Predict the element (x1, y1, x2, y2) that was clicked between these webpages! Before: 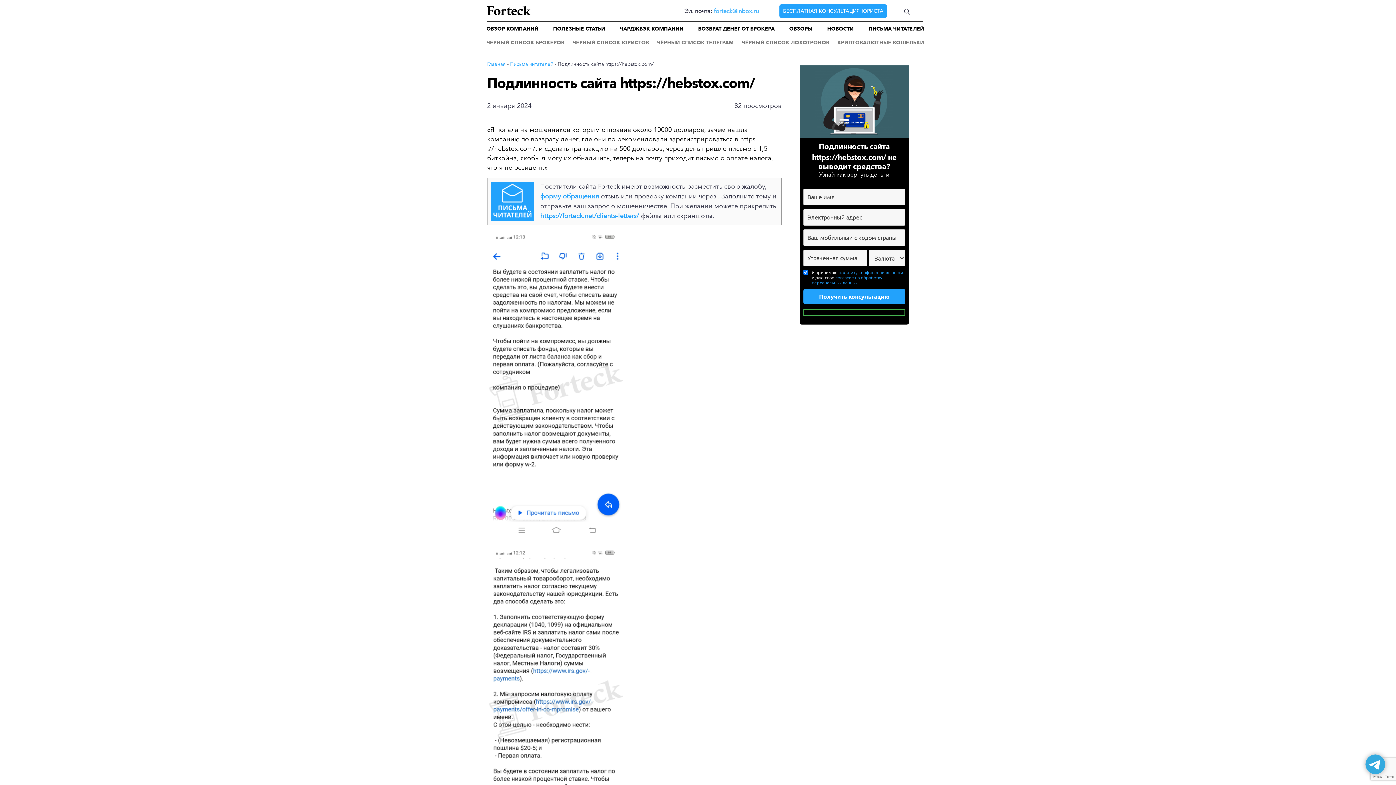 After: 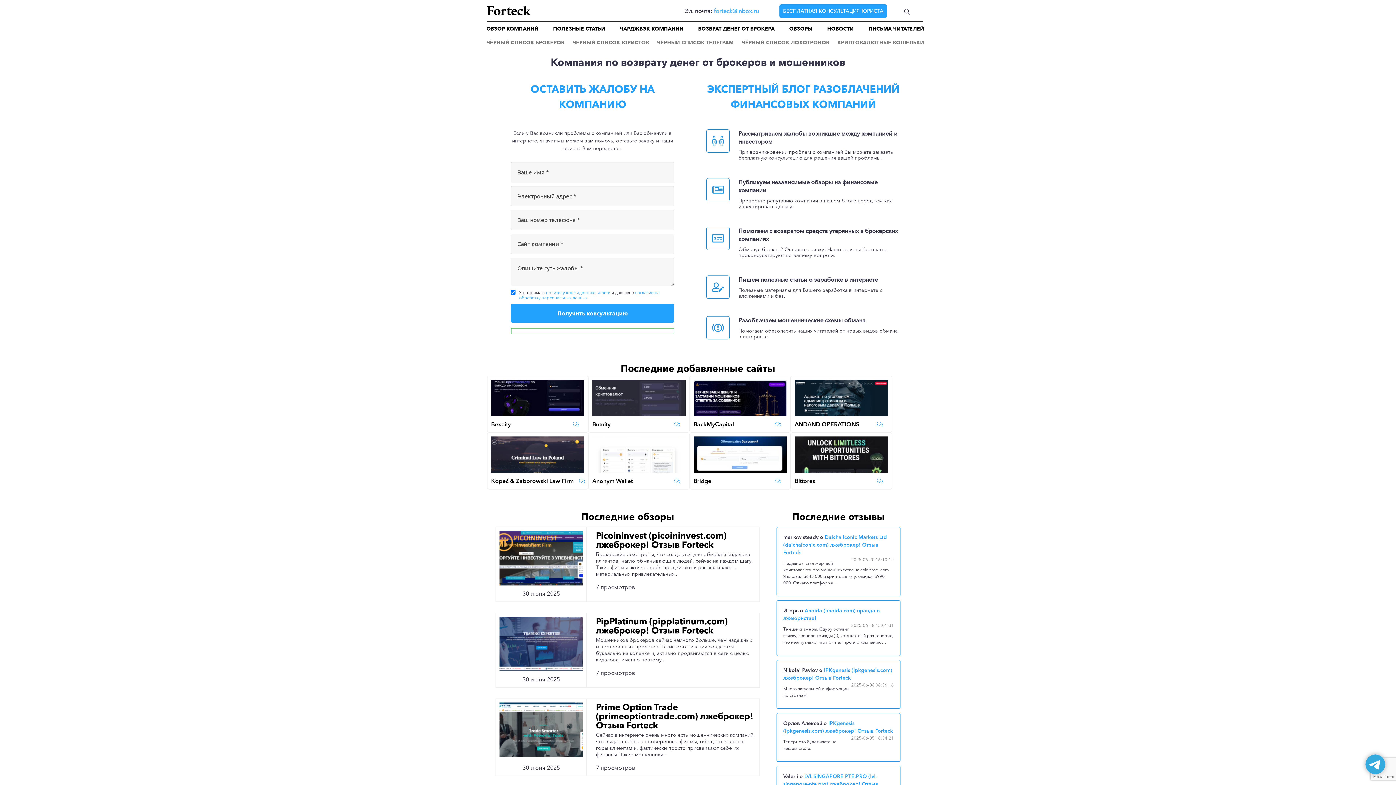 Action: bbox: (487, 60, 505, 67) label: Главная